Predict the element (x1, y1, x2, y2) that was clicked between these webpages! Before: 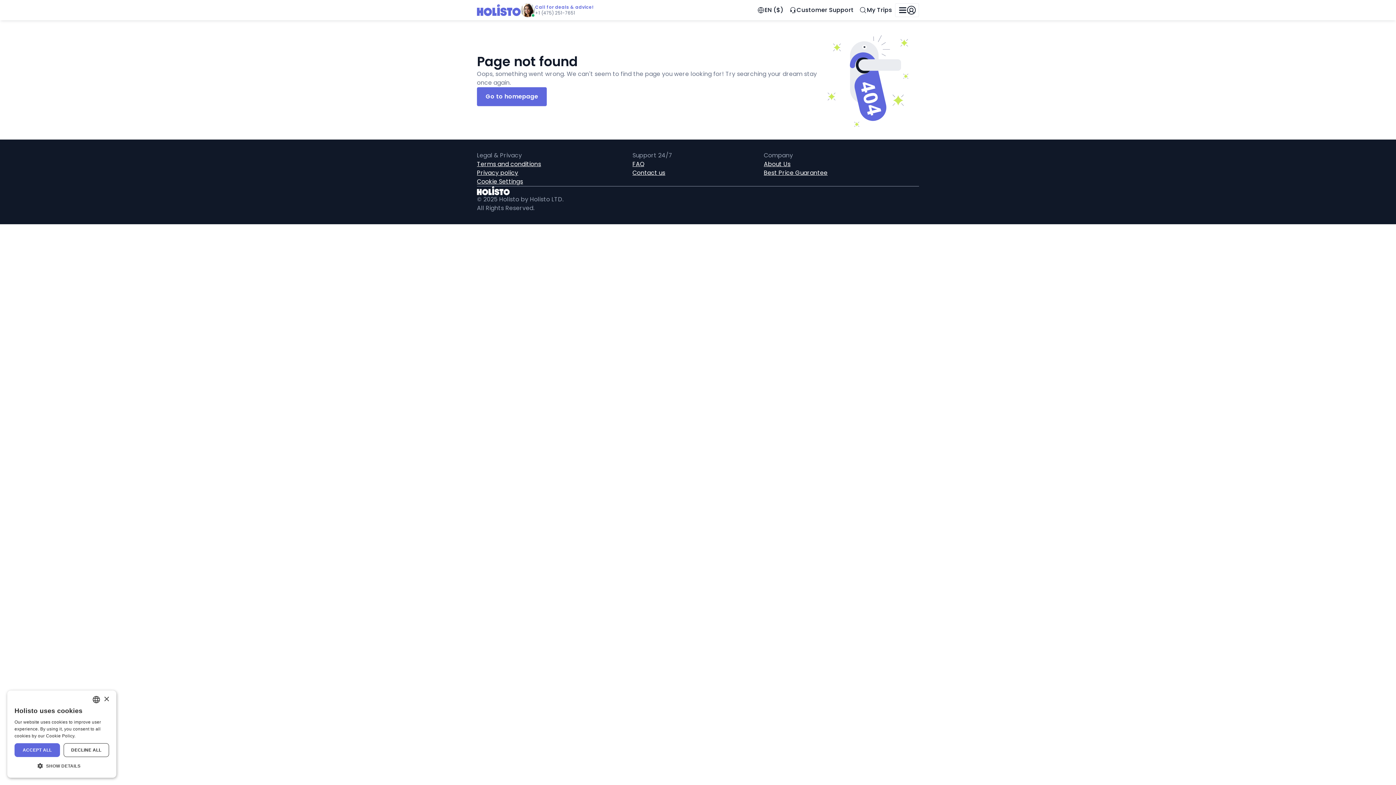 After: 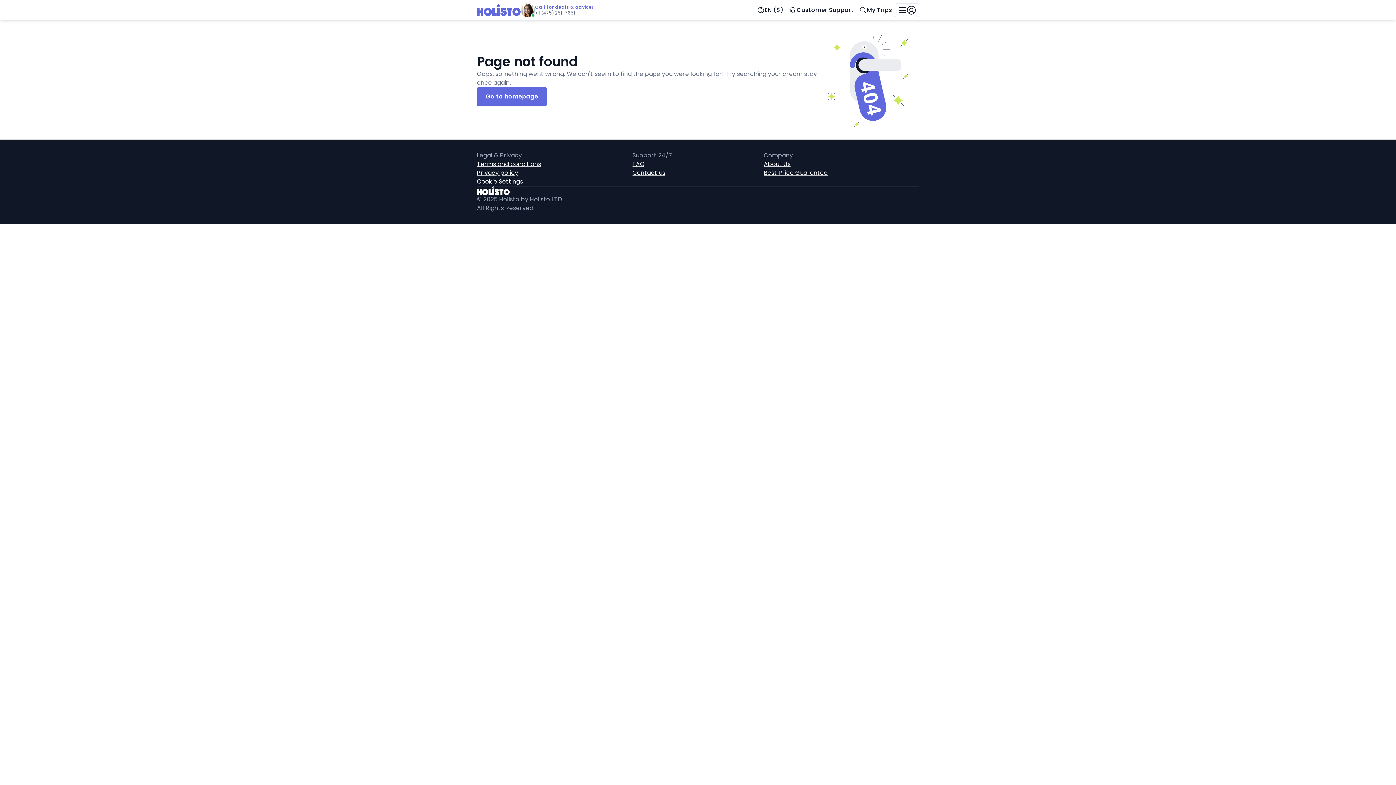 Action: label: Close bbox: (103, 696, 109, 702)